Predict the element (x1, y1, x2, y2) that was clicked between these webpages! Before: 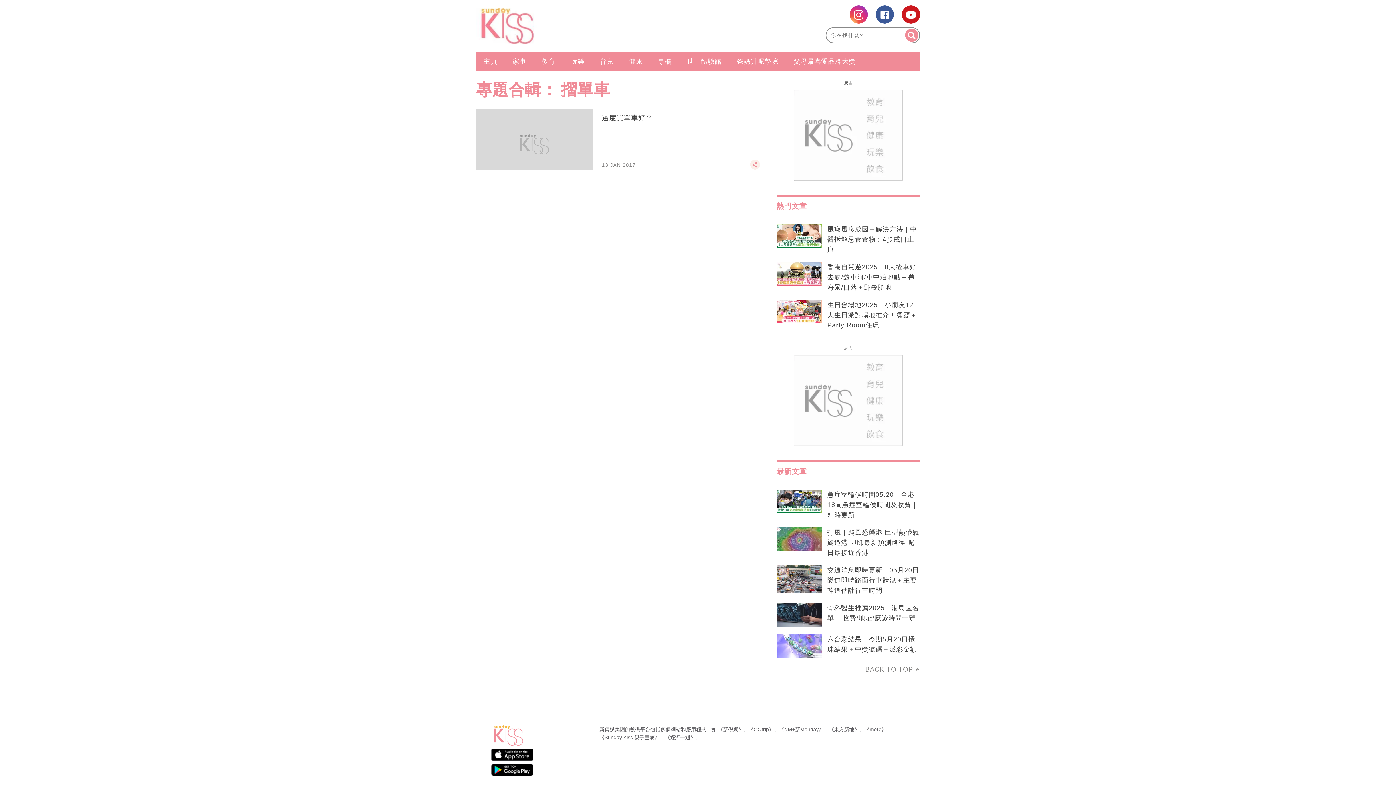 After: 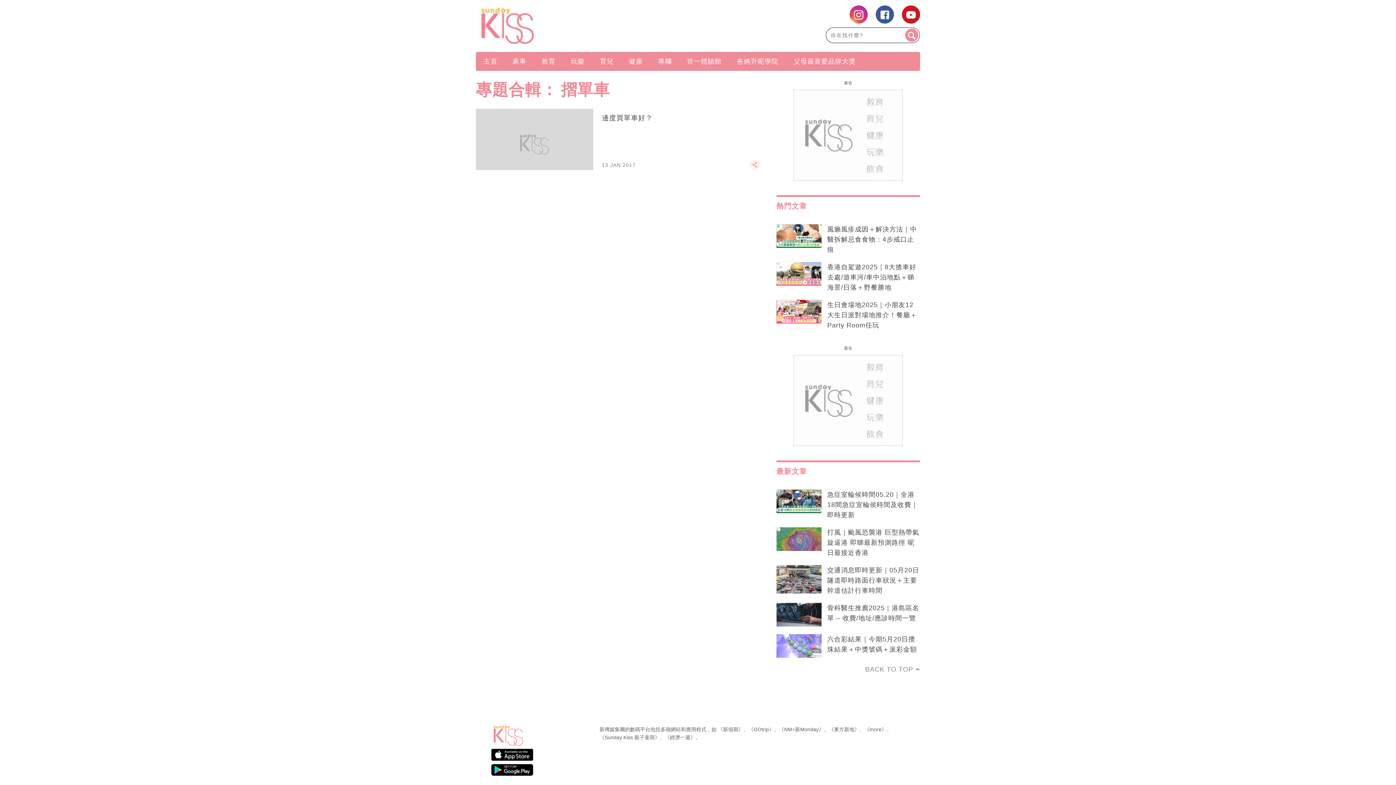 Action: label: 《經濟一週》 bbox: (665, 734, 695, 740)